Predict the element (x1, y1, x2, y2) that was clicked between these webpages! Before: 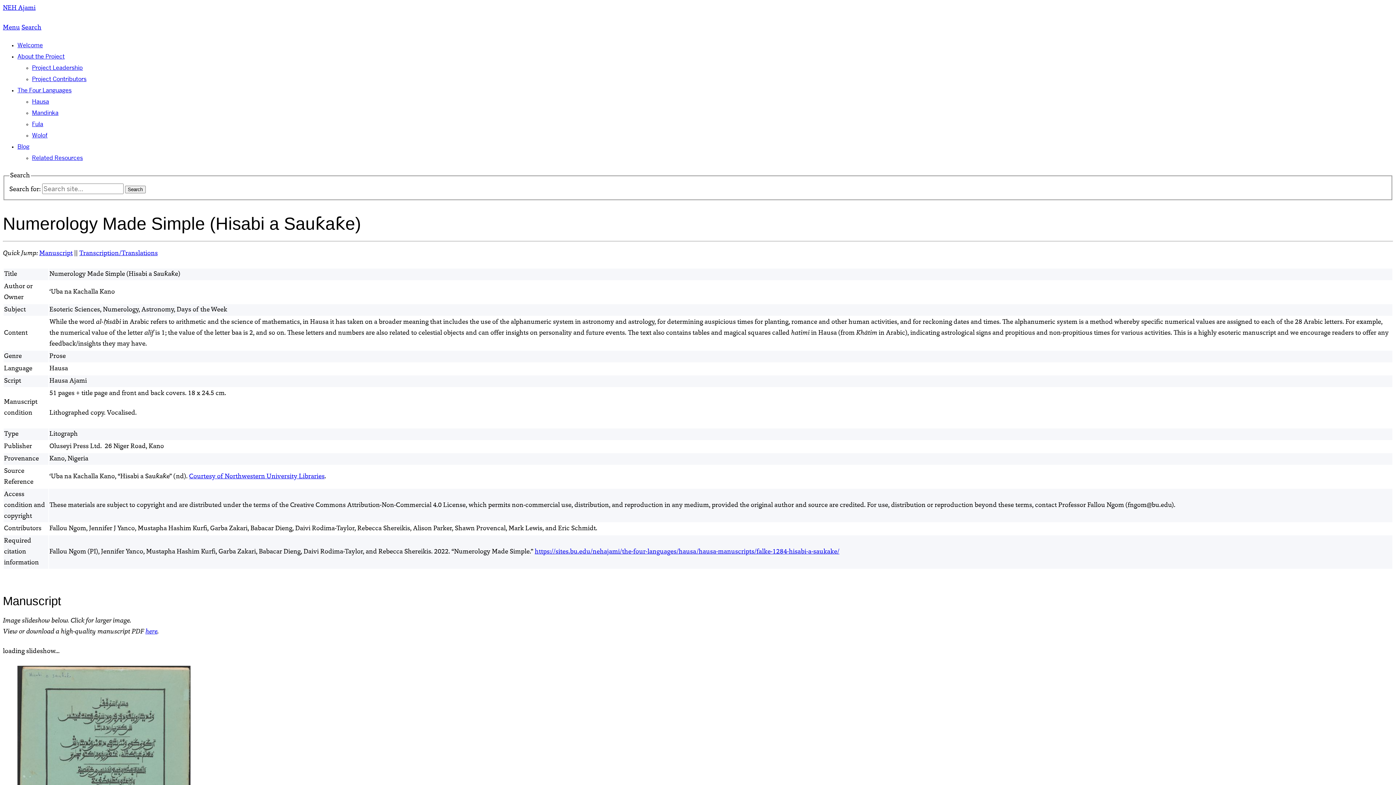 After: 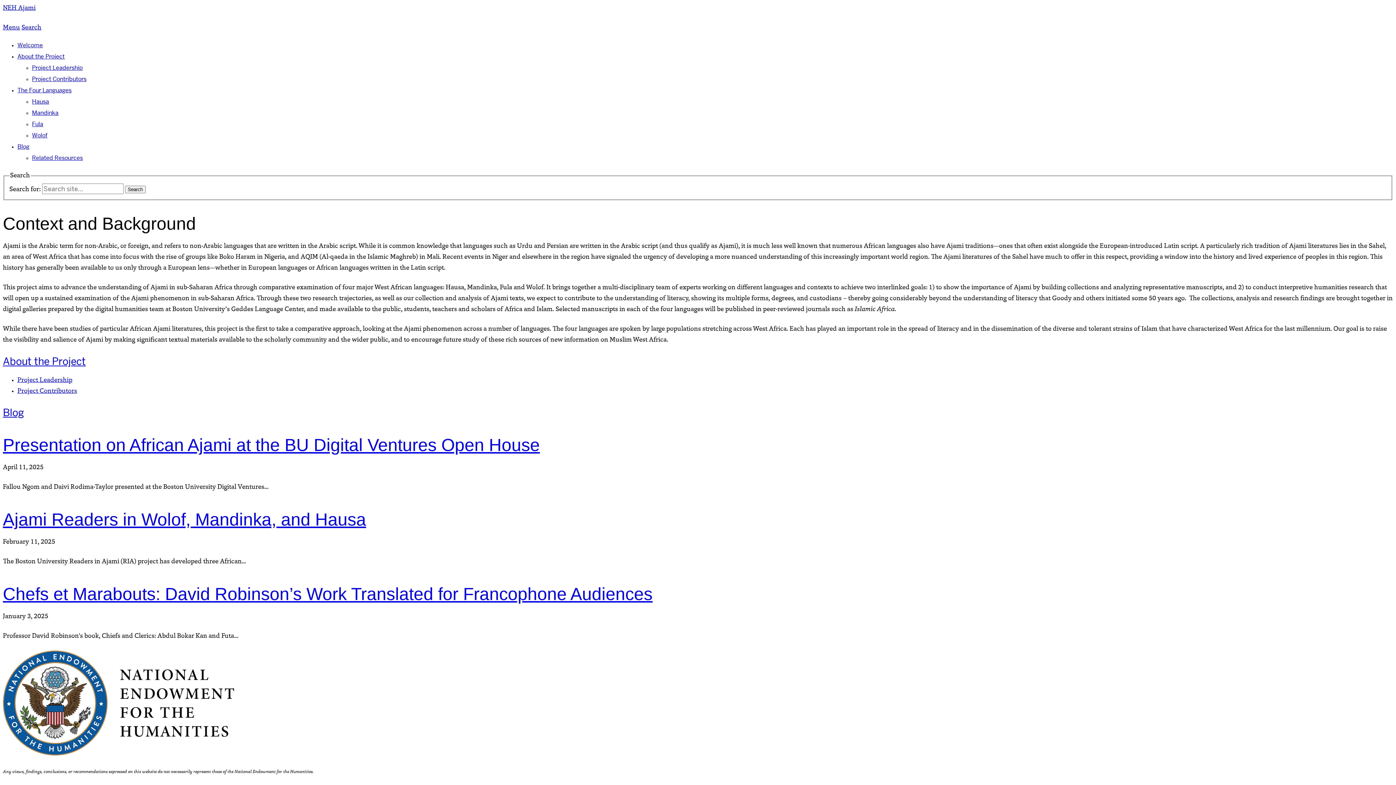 Action: bbox: (17, 52, 64, 60) label: About the Project